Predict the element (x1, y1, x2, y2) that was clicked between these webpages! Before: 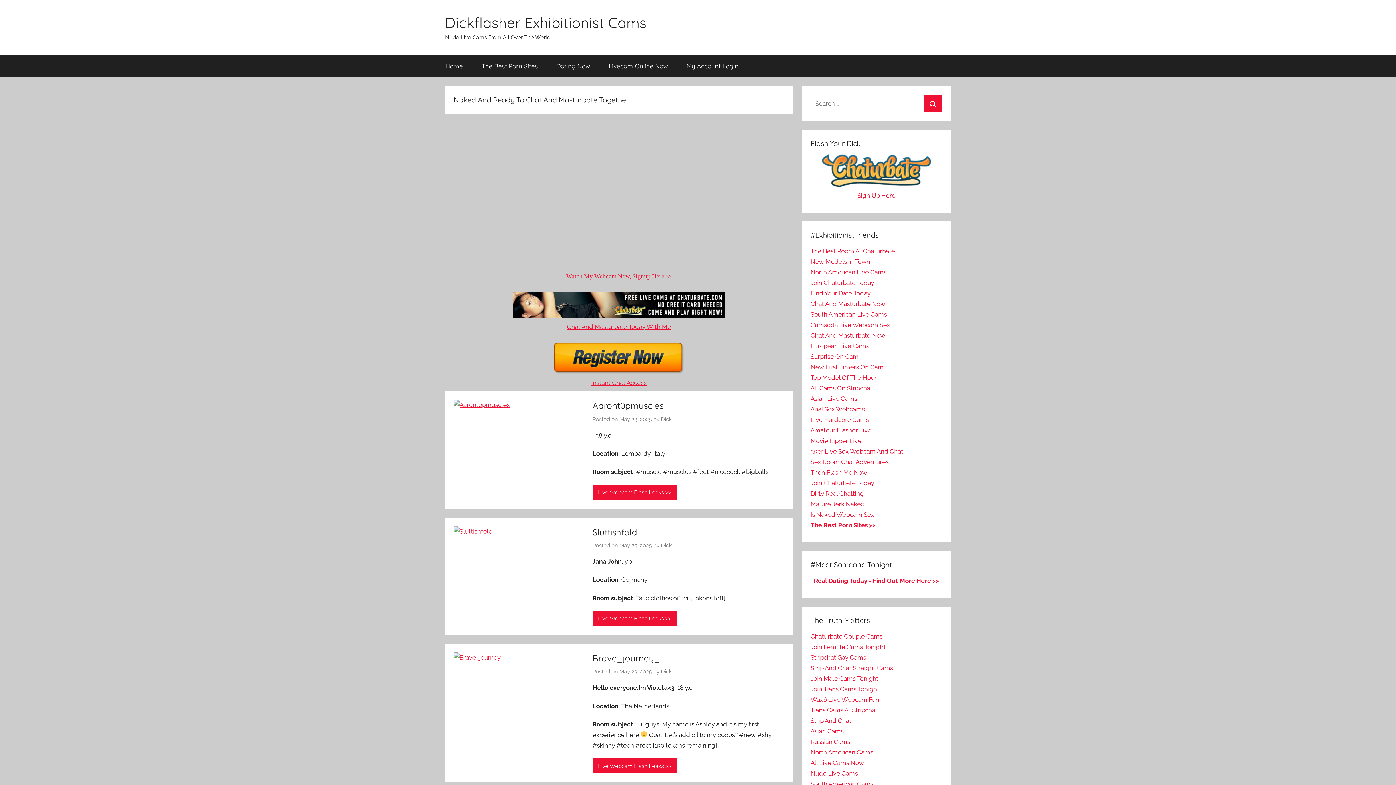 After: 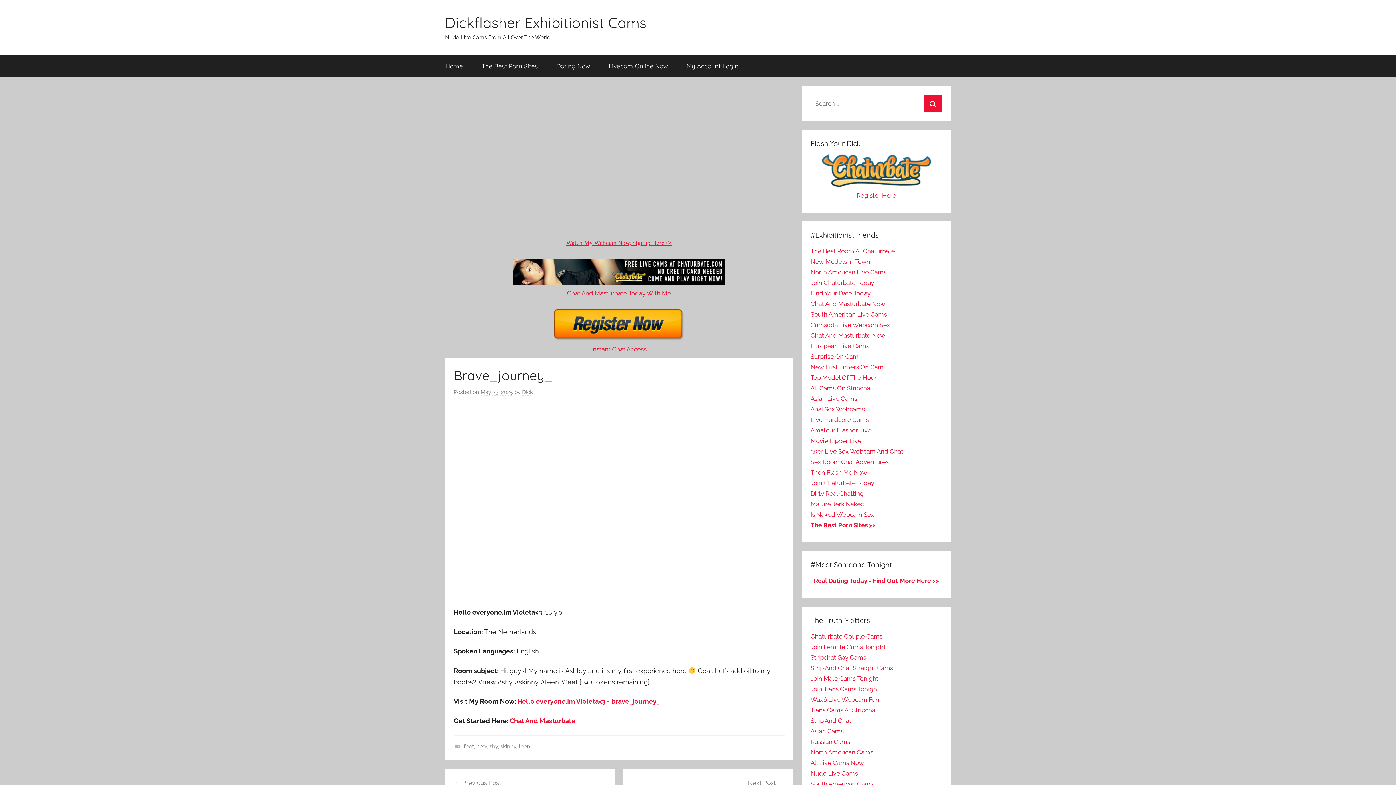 Action: bbox: (592, 758, 676, 773) label: Live Webcam Flash Leaks >>